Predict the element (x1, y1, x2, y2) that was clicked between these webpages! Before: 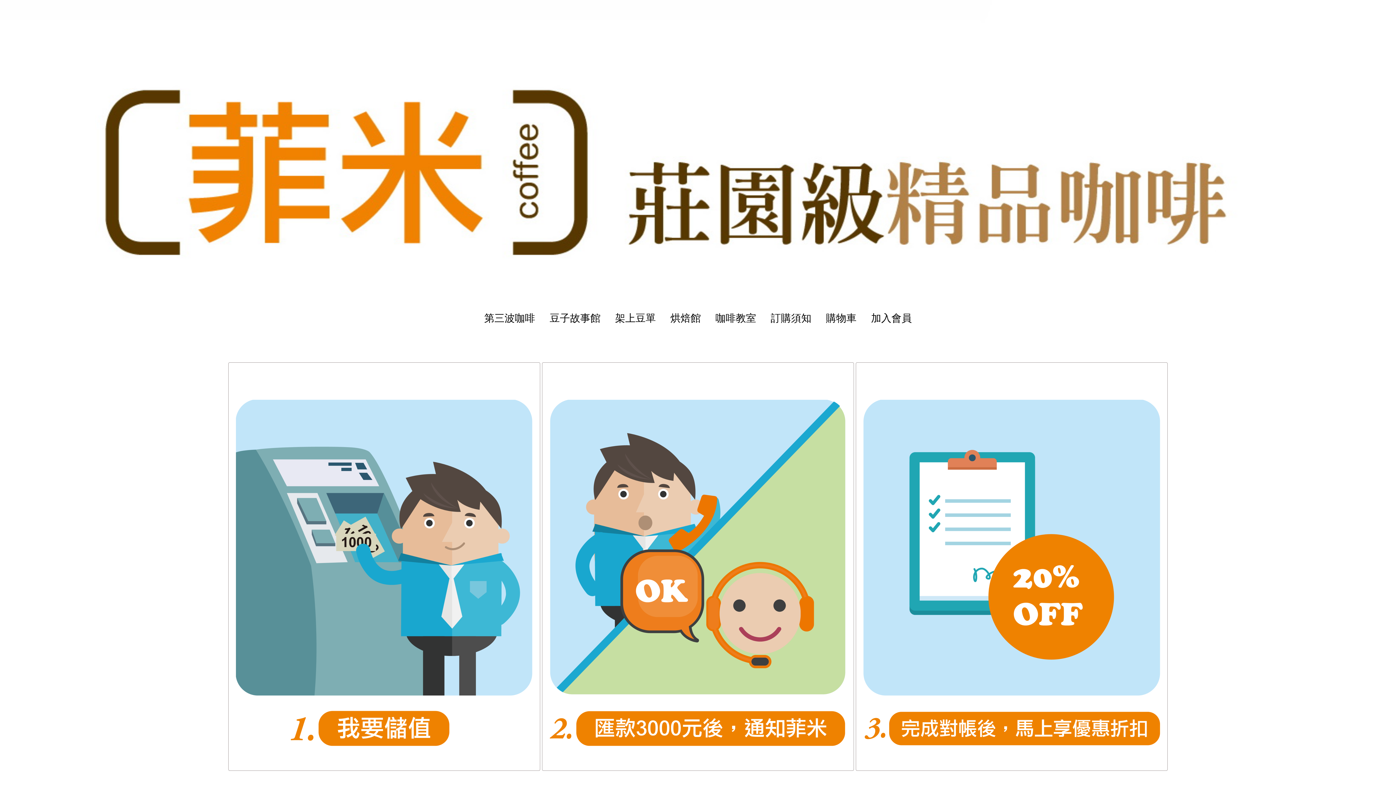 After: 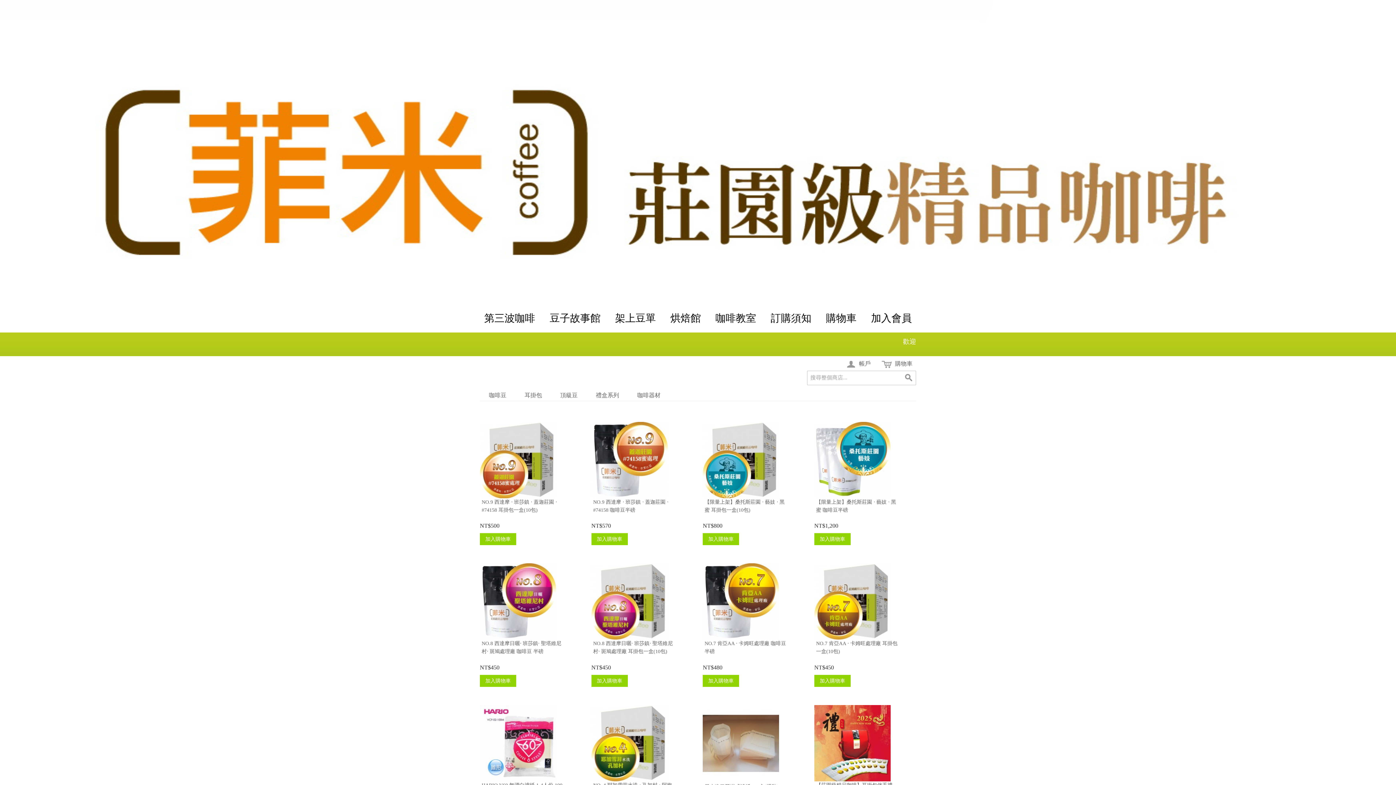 Action: label: 購物車 bbox: (822, 309, 860, 327)